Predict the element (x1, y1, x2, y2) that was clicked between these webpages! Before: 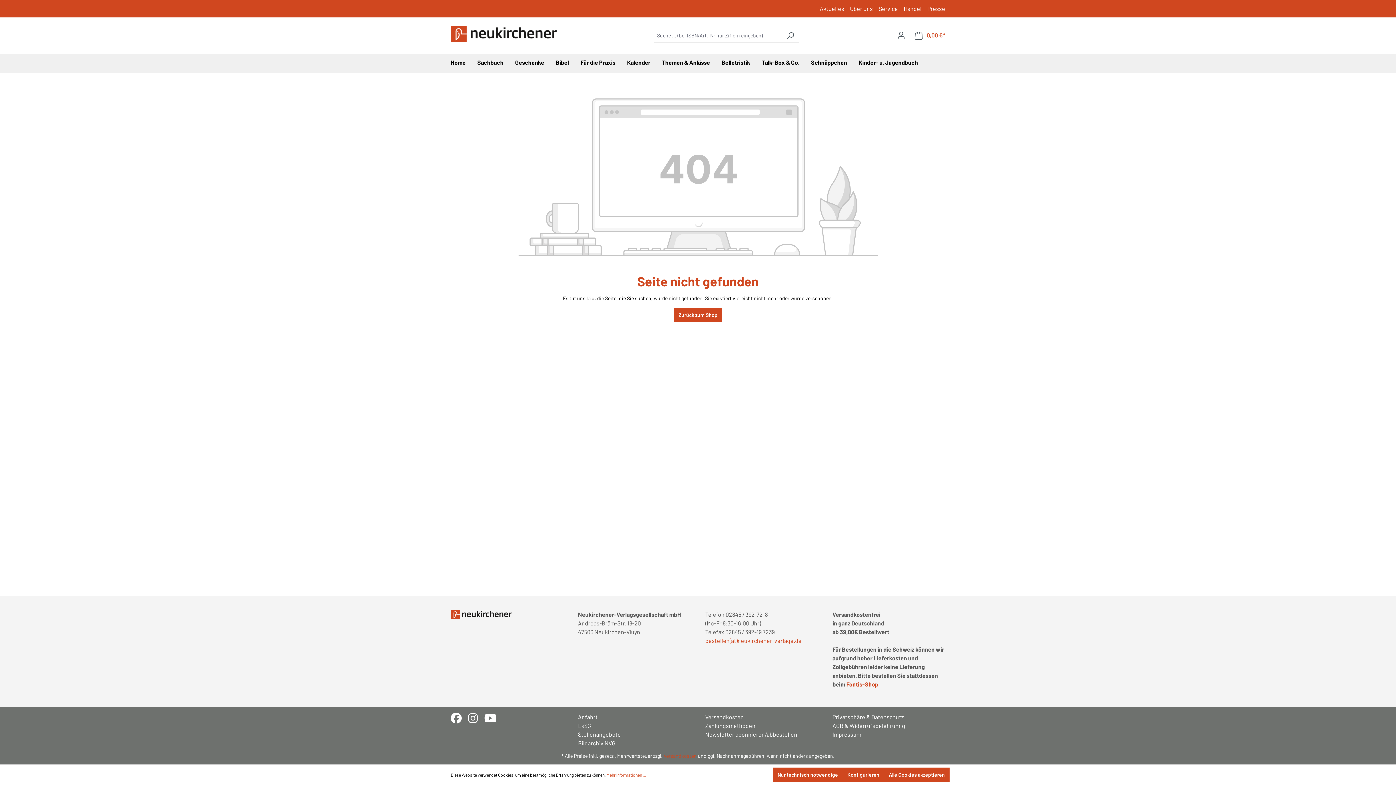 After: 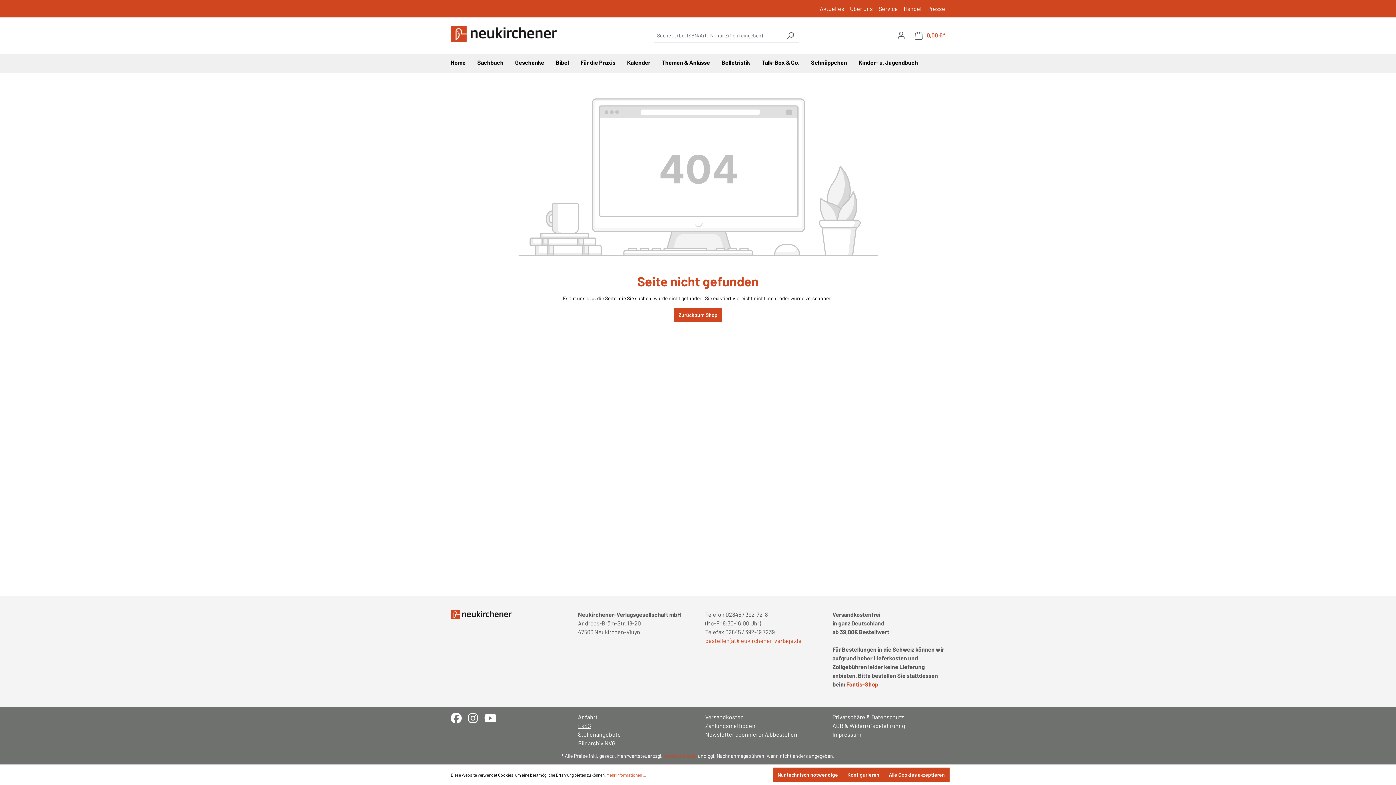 Action: bbox: (578, 721, 690, 730) label: LkSG